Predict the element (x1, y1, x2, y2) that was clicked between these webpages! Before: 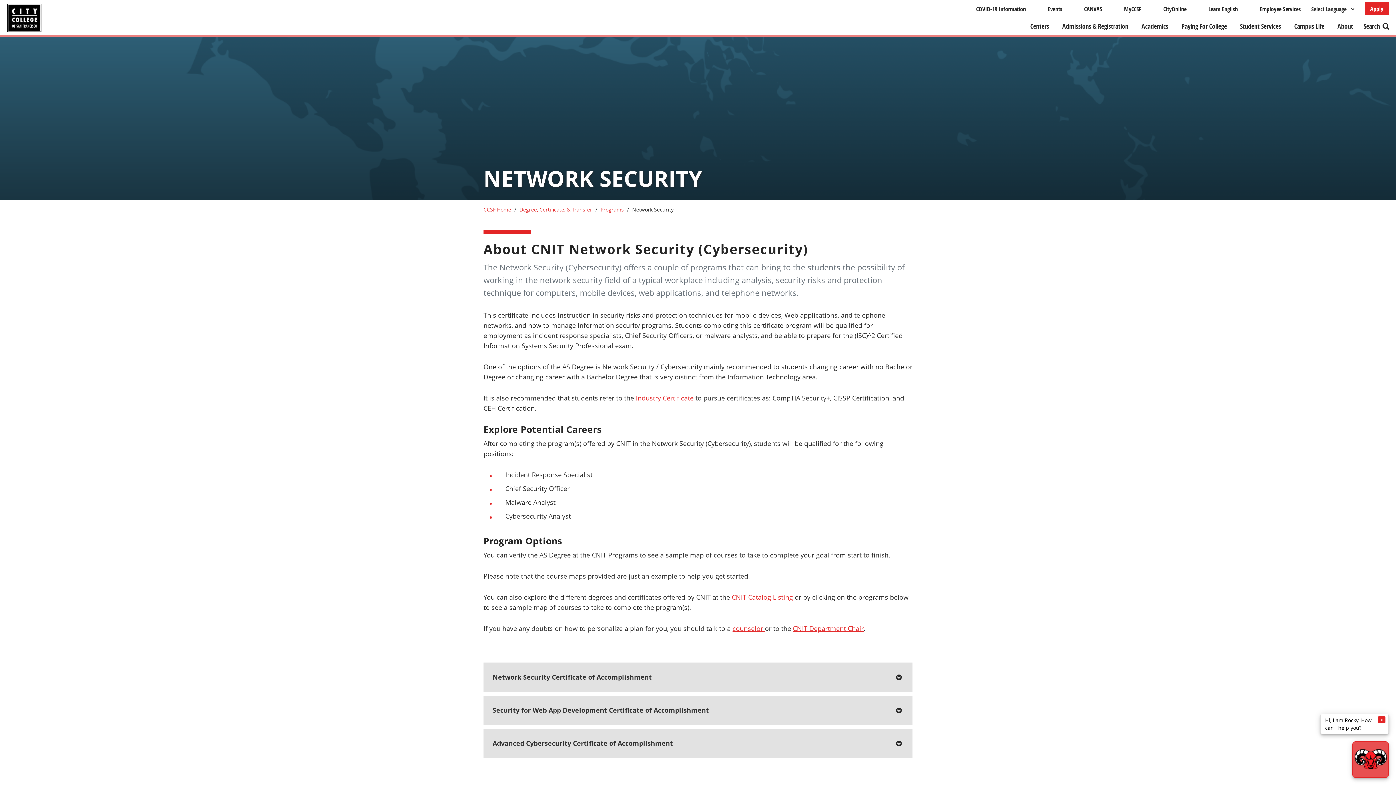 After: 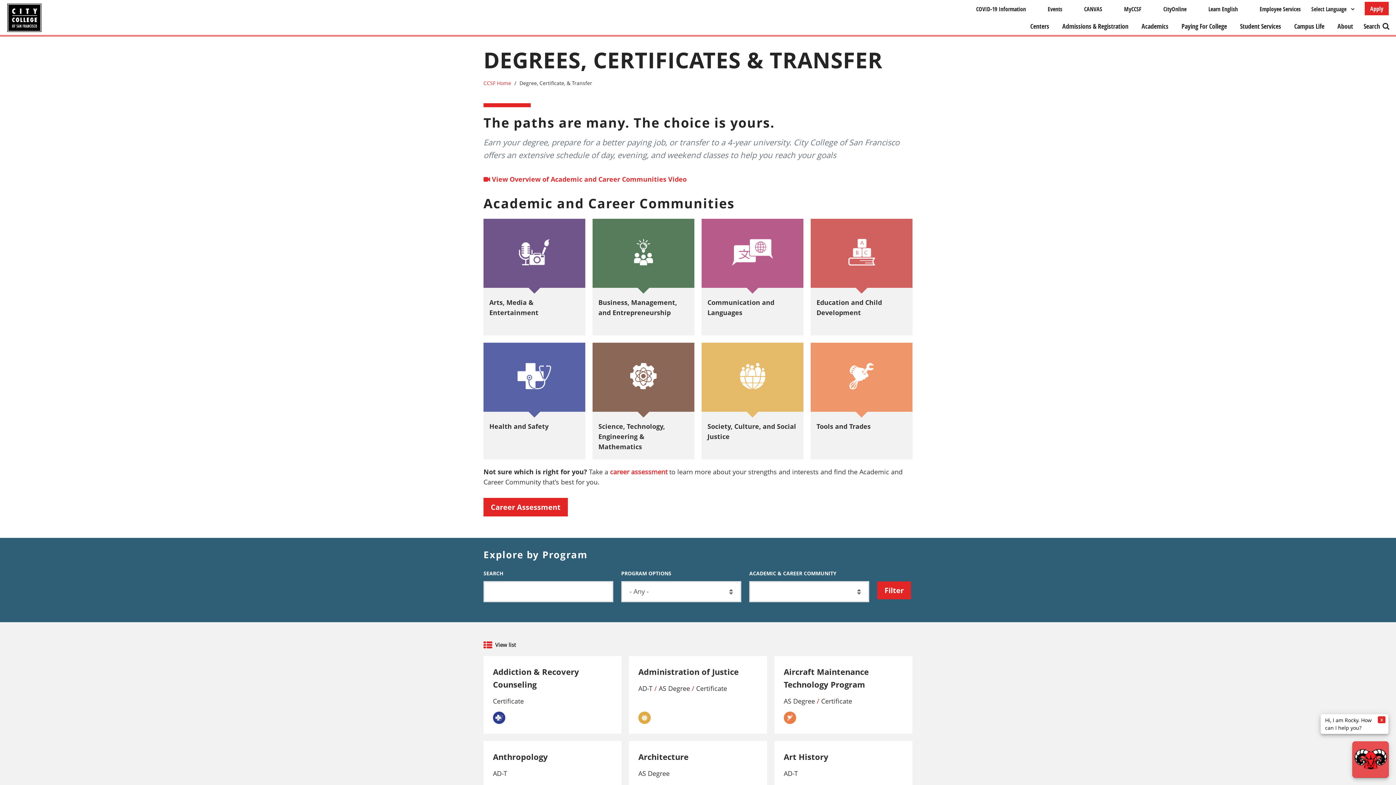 Action: label: Degree, Certificate, & Transfer bbox: (519, 206, 592, 213)